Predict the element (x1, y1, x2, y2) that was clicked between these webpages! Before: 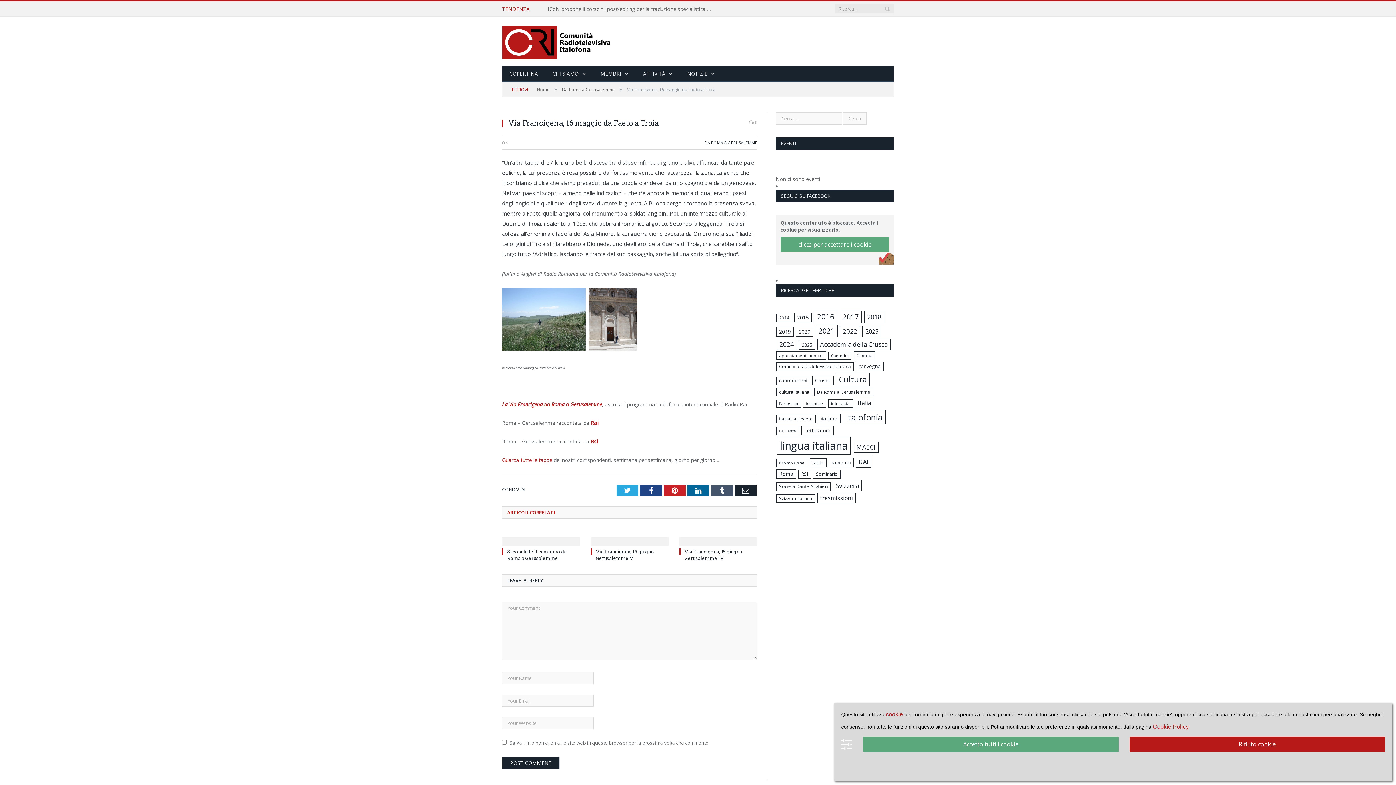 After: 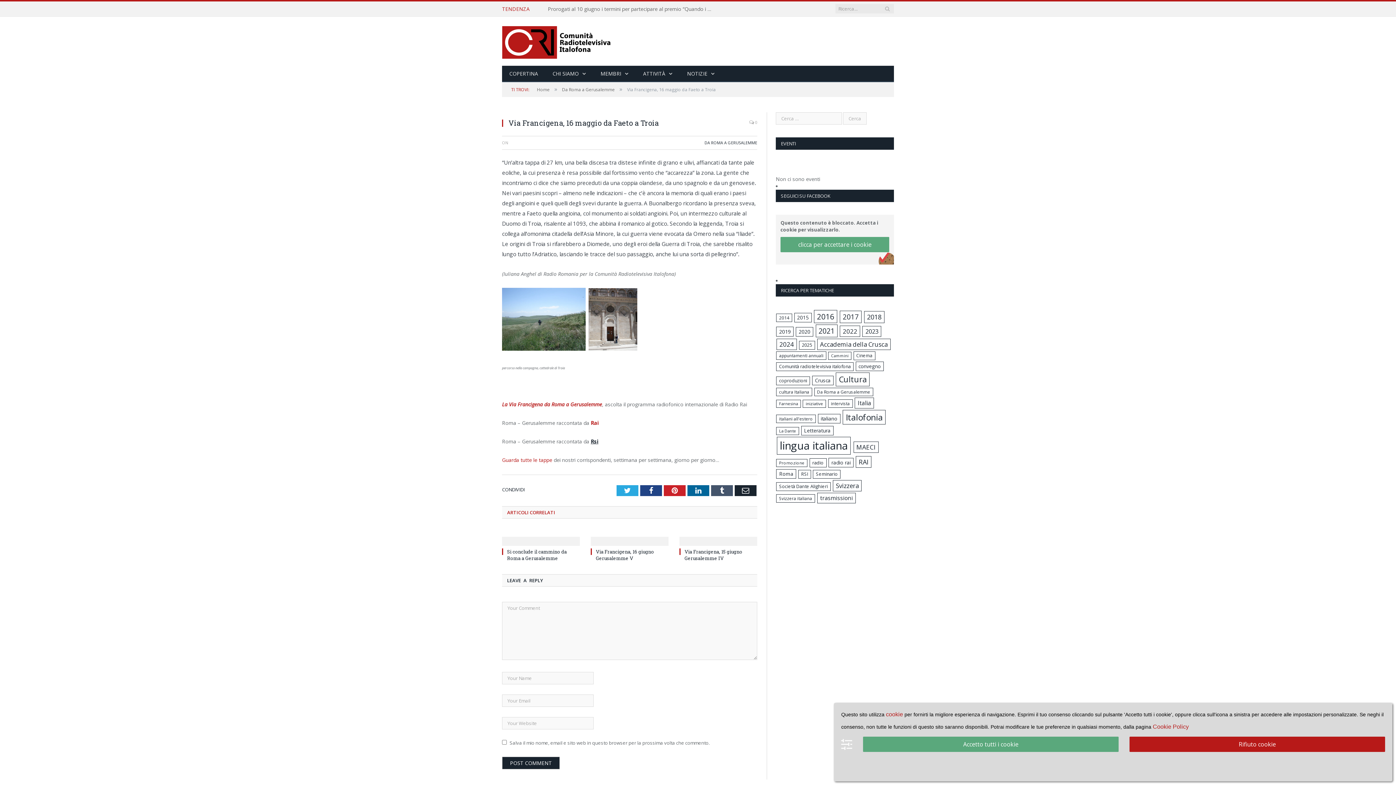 Action: bbox: (590, 438, 598, 444) label: Rsi